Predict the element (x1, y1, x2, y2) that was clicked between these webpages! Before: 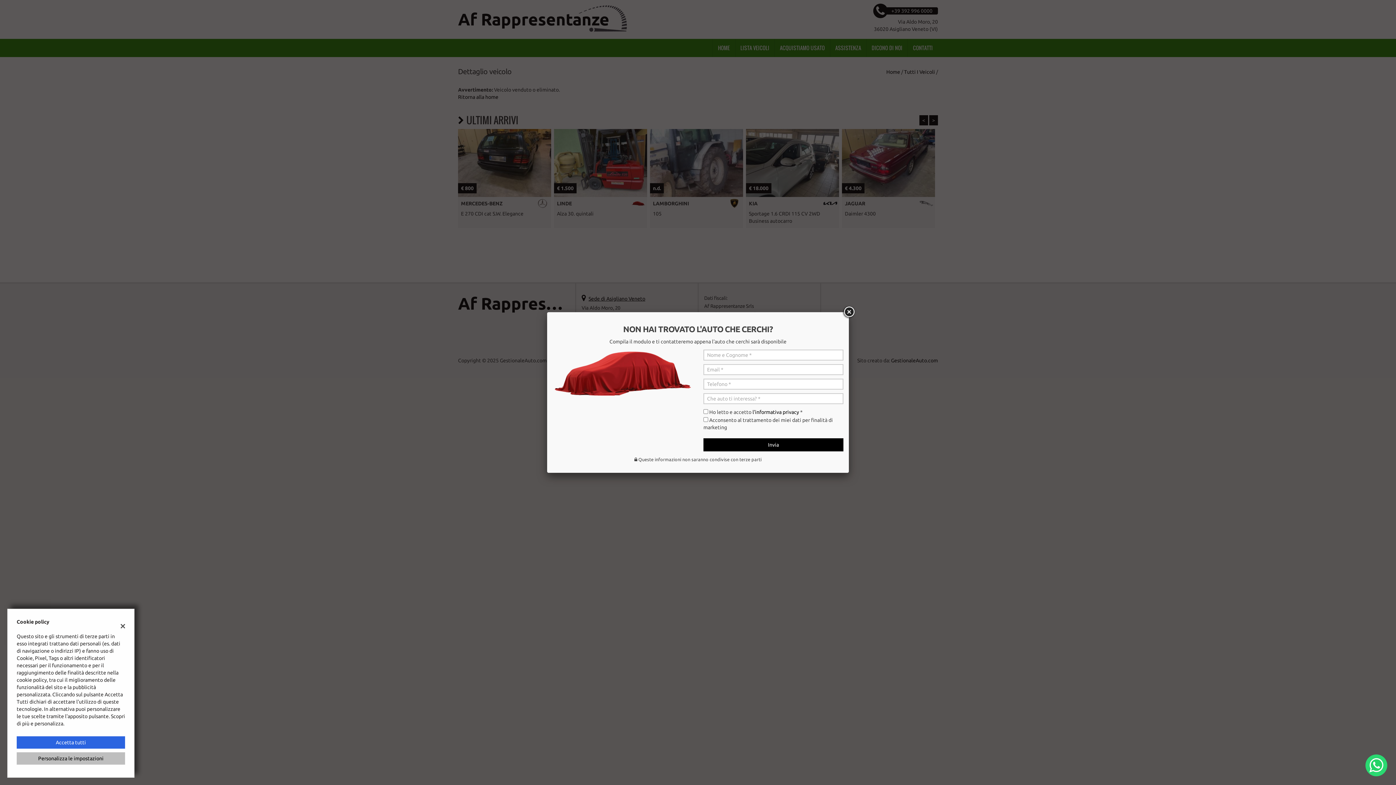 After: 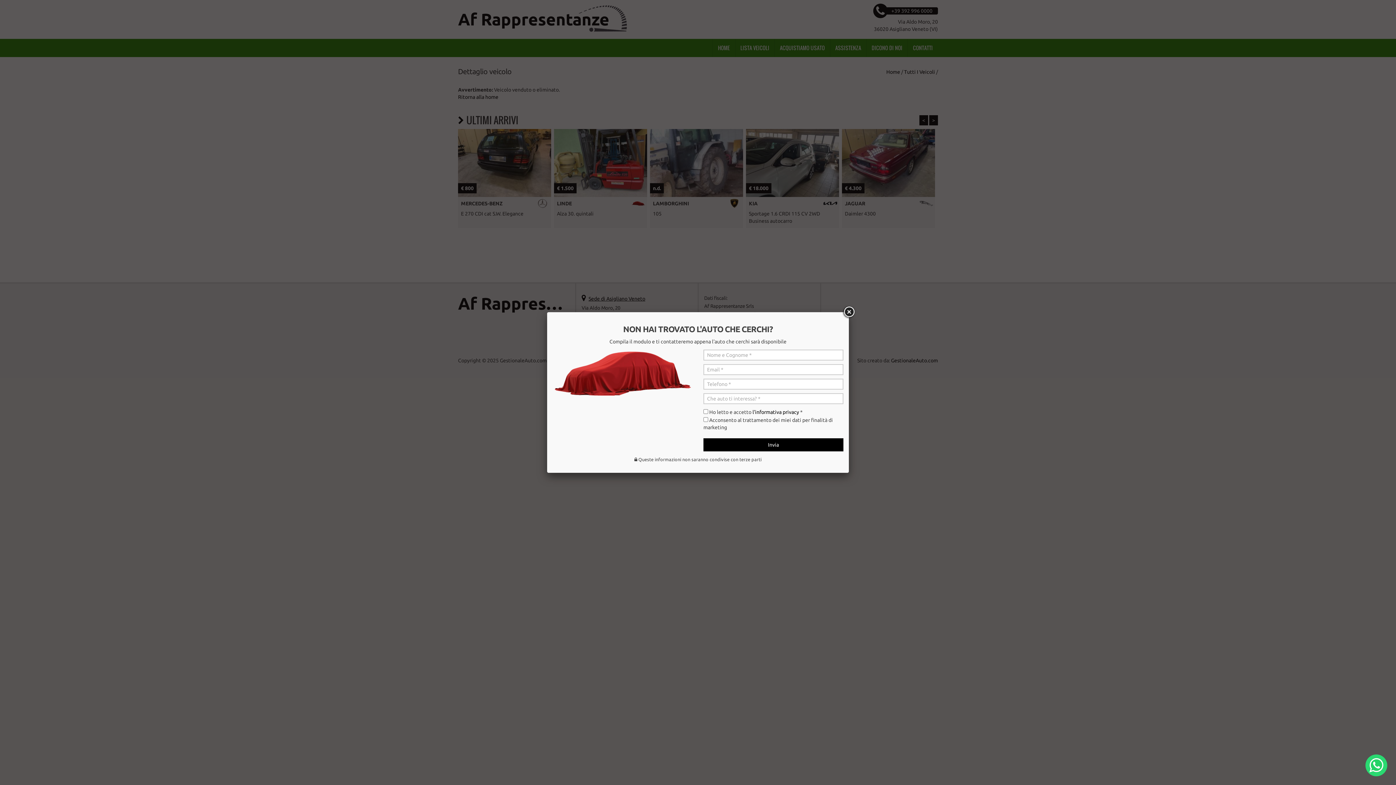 Action: bbox: (16, 736, 125, 749) label: Accetta tutti